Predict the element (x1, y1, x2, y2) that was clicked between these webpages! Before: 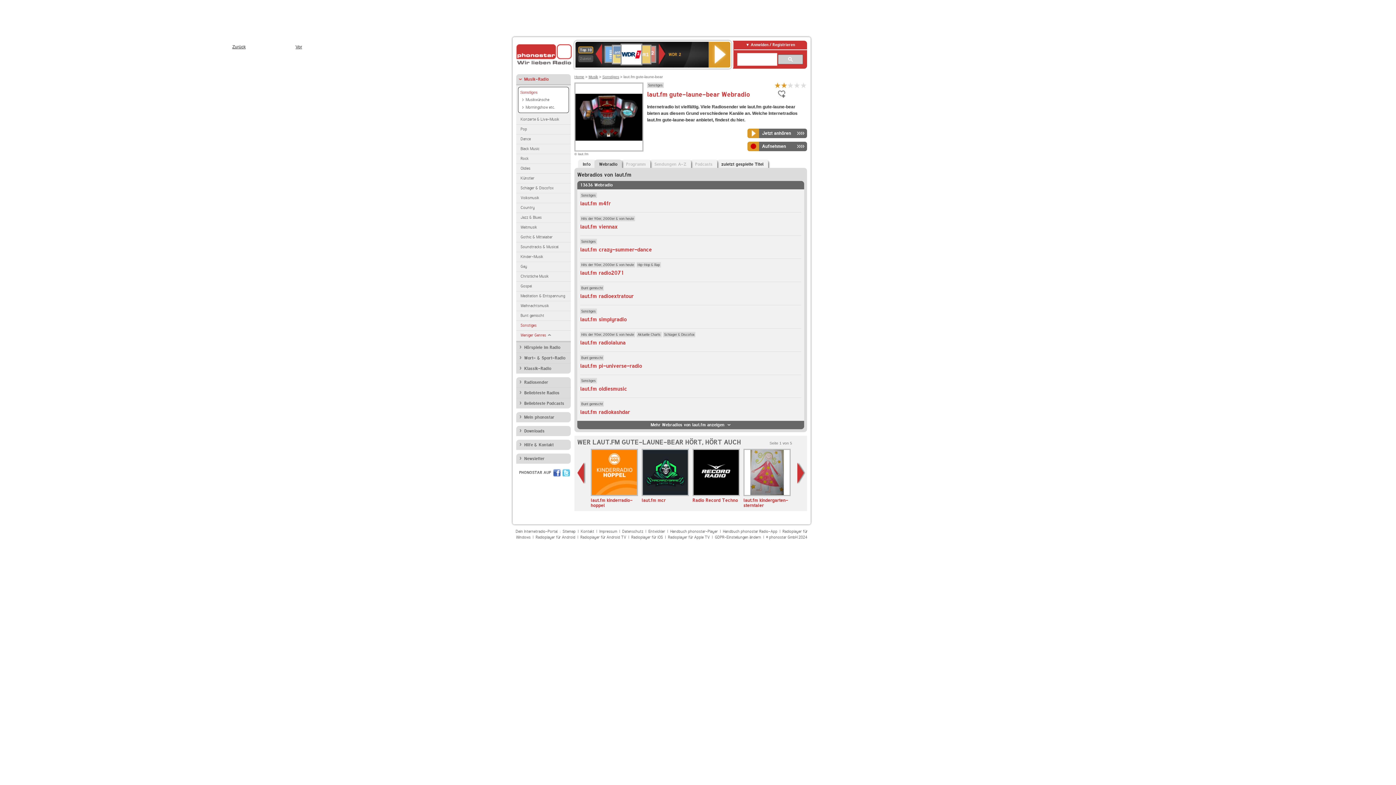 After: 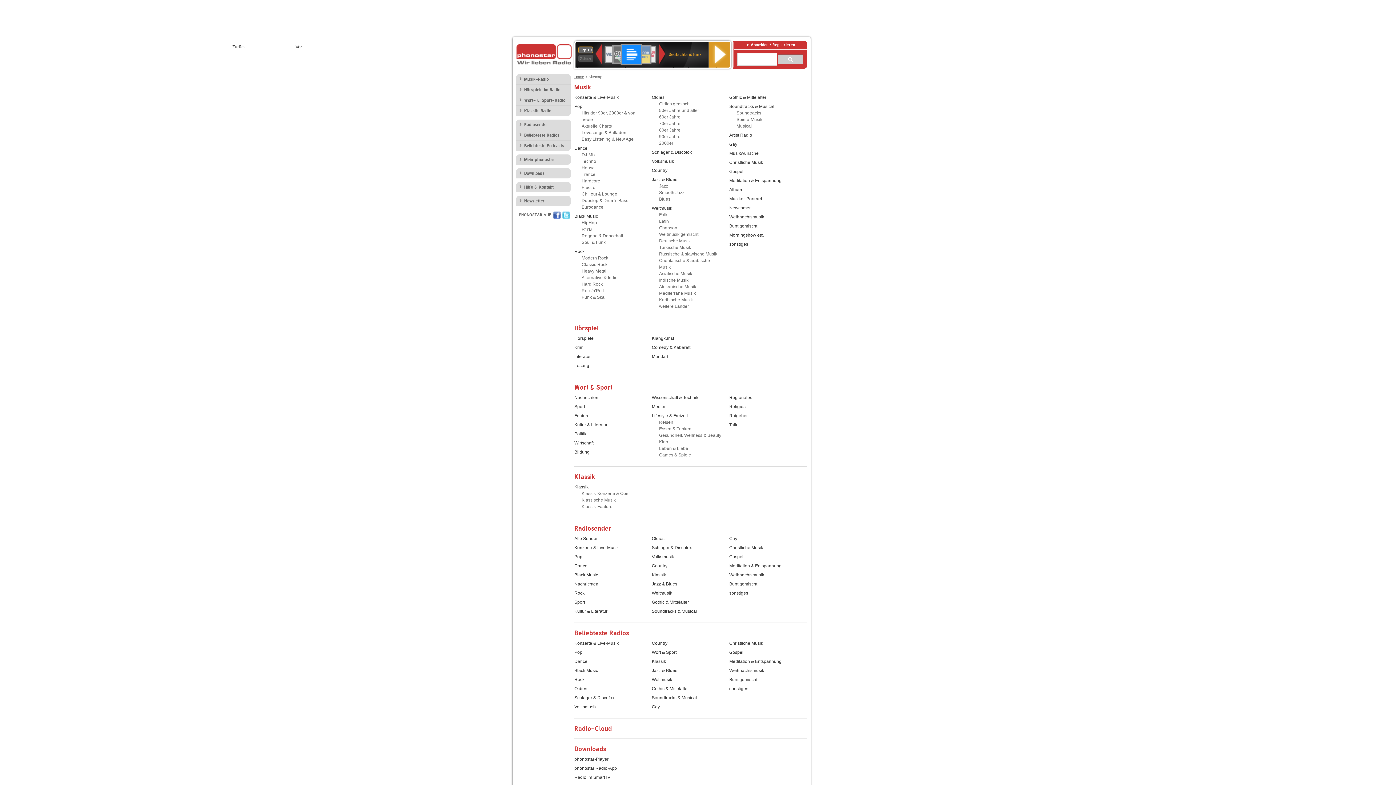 Action: bbox: (562, 529, 575, 534) label: Sitemap